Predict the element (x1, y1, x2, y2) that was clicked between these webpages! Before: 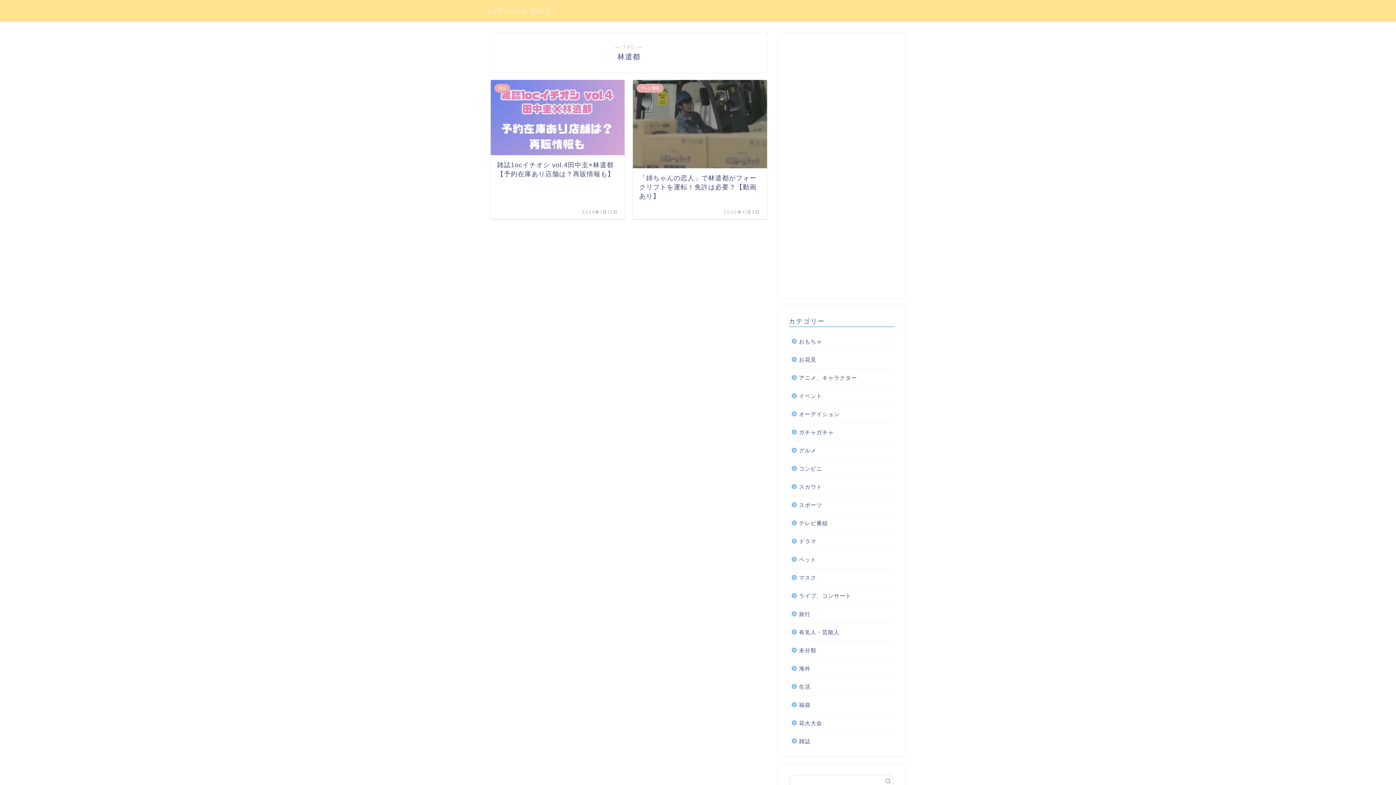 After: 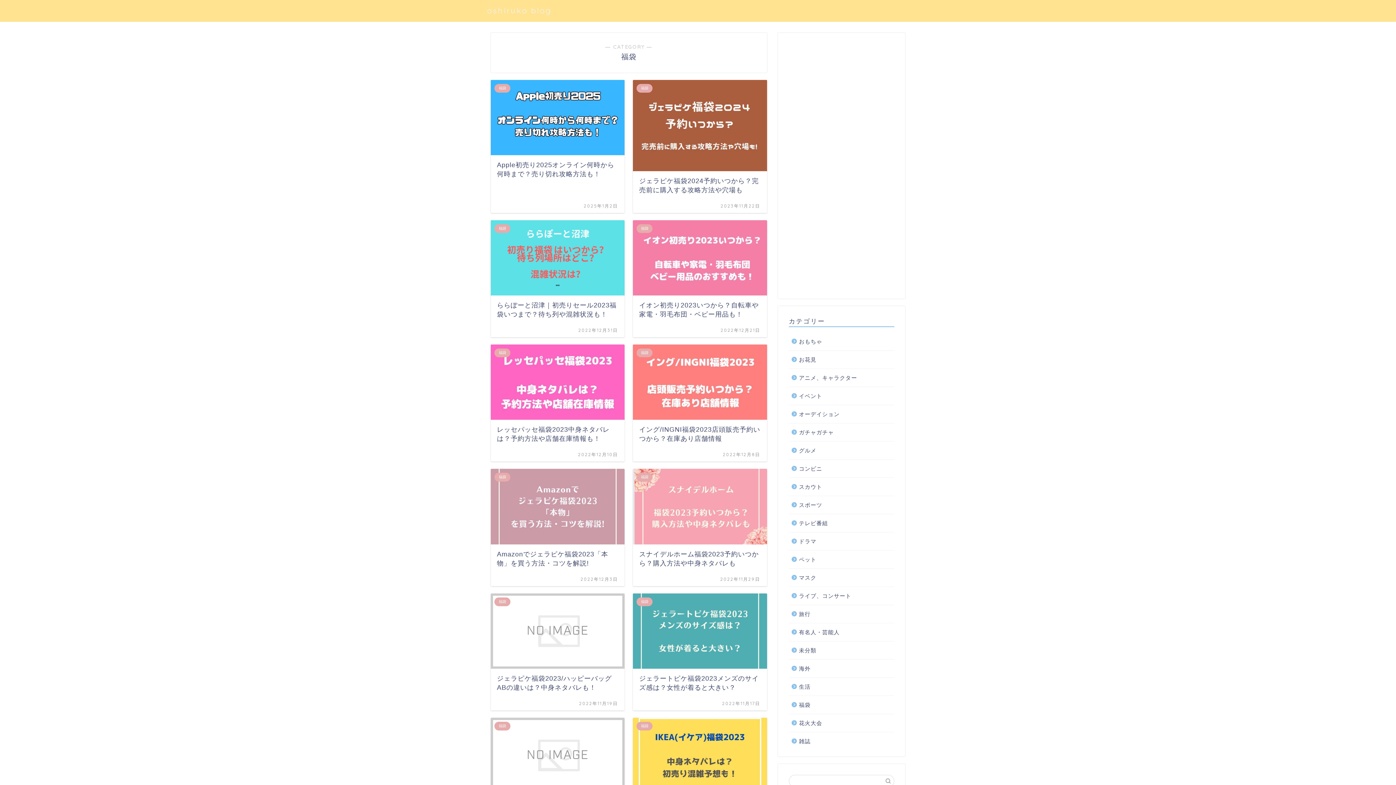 Action: label: 福袋 bbox: (789, 696, 893, 714)